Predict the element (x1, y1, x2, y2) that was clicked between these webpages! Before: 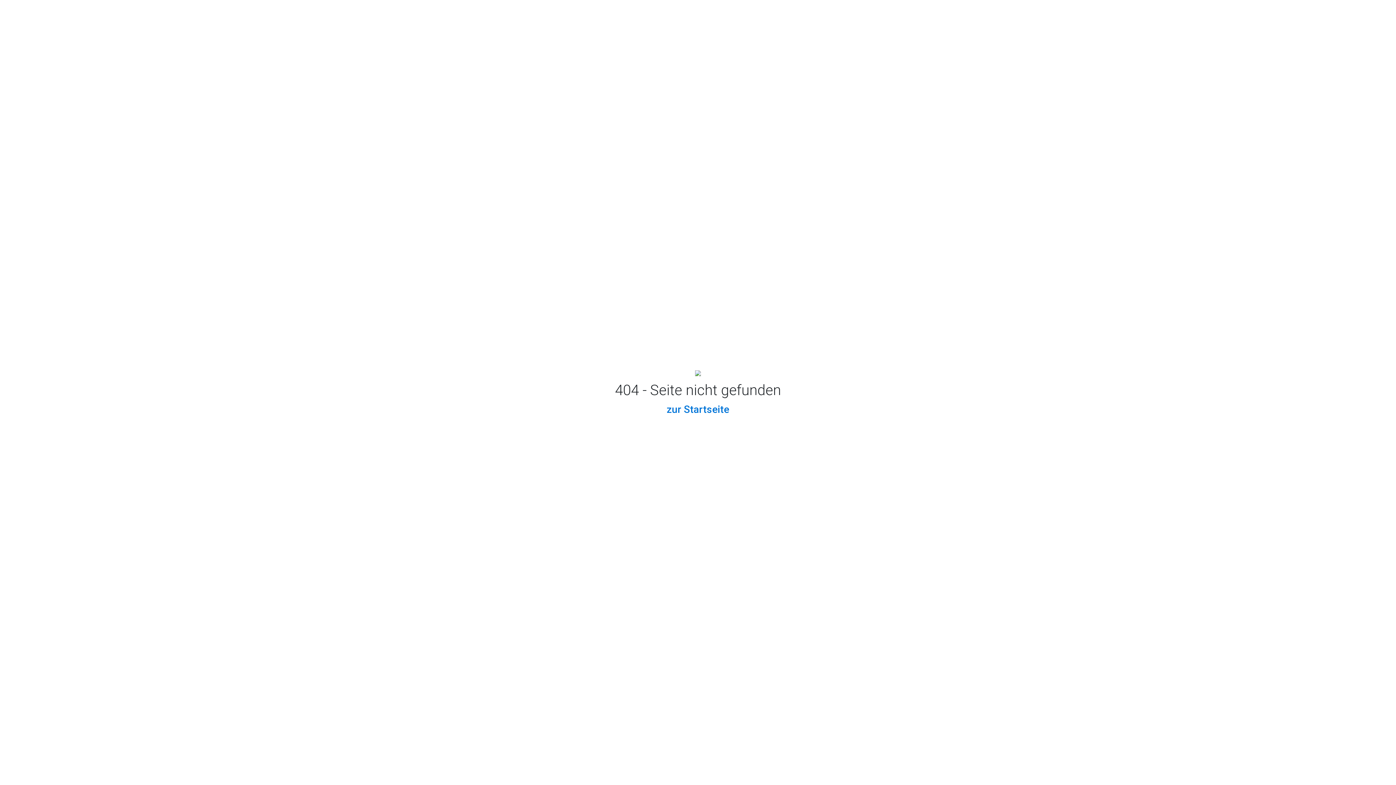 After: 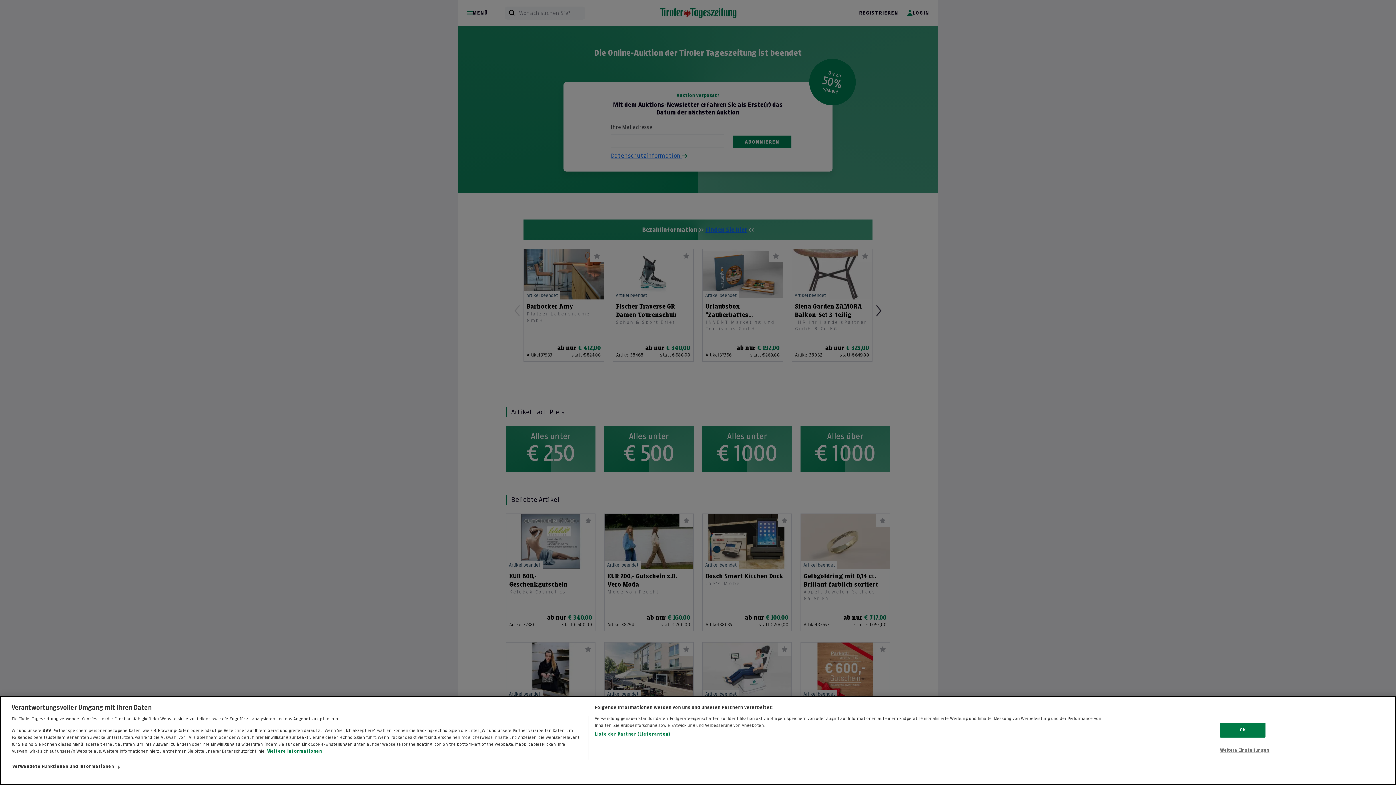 Action: label: zur Startseite bbox: (666, 403, 729, 415)